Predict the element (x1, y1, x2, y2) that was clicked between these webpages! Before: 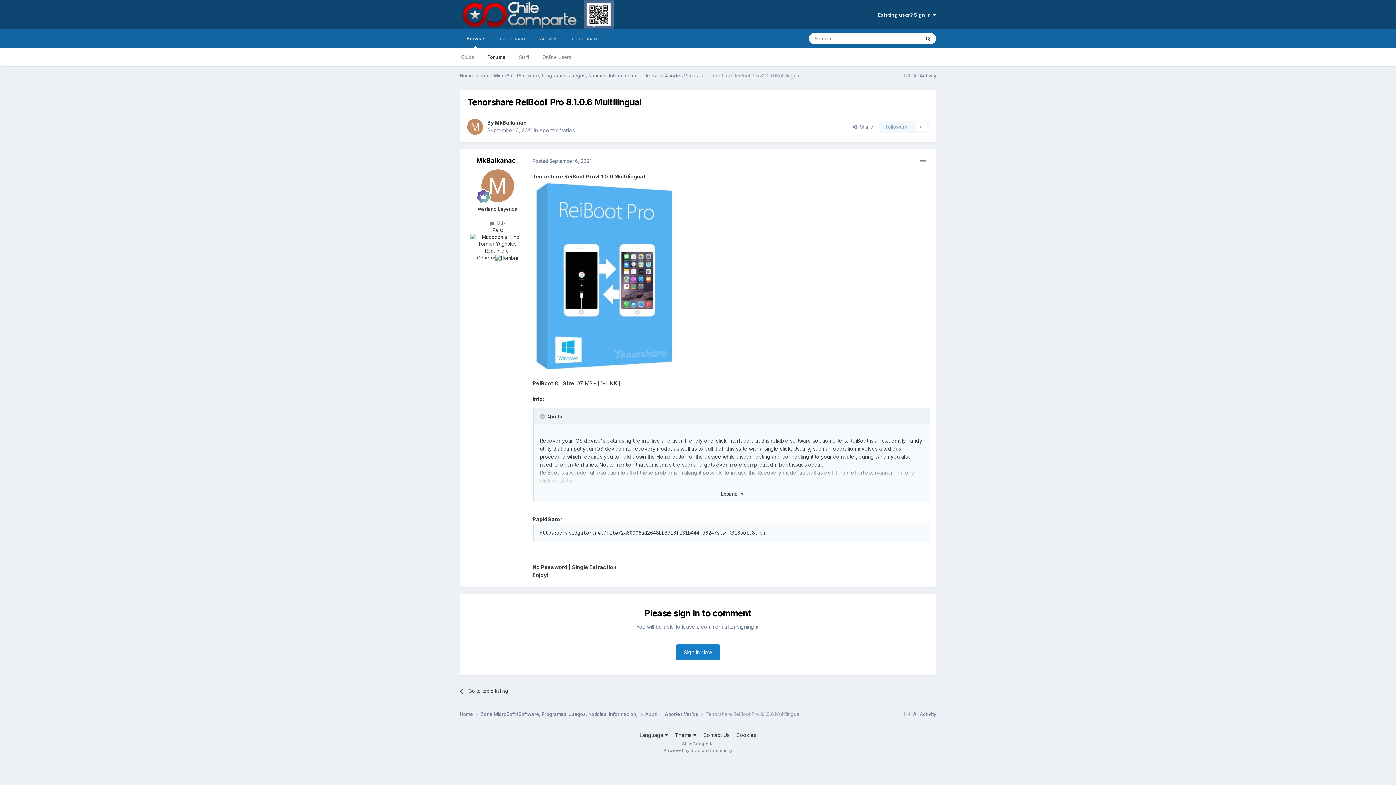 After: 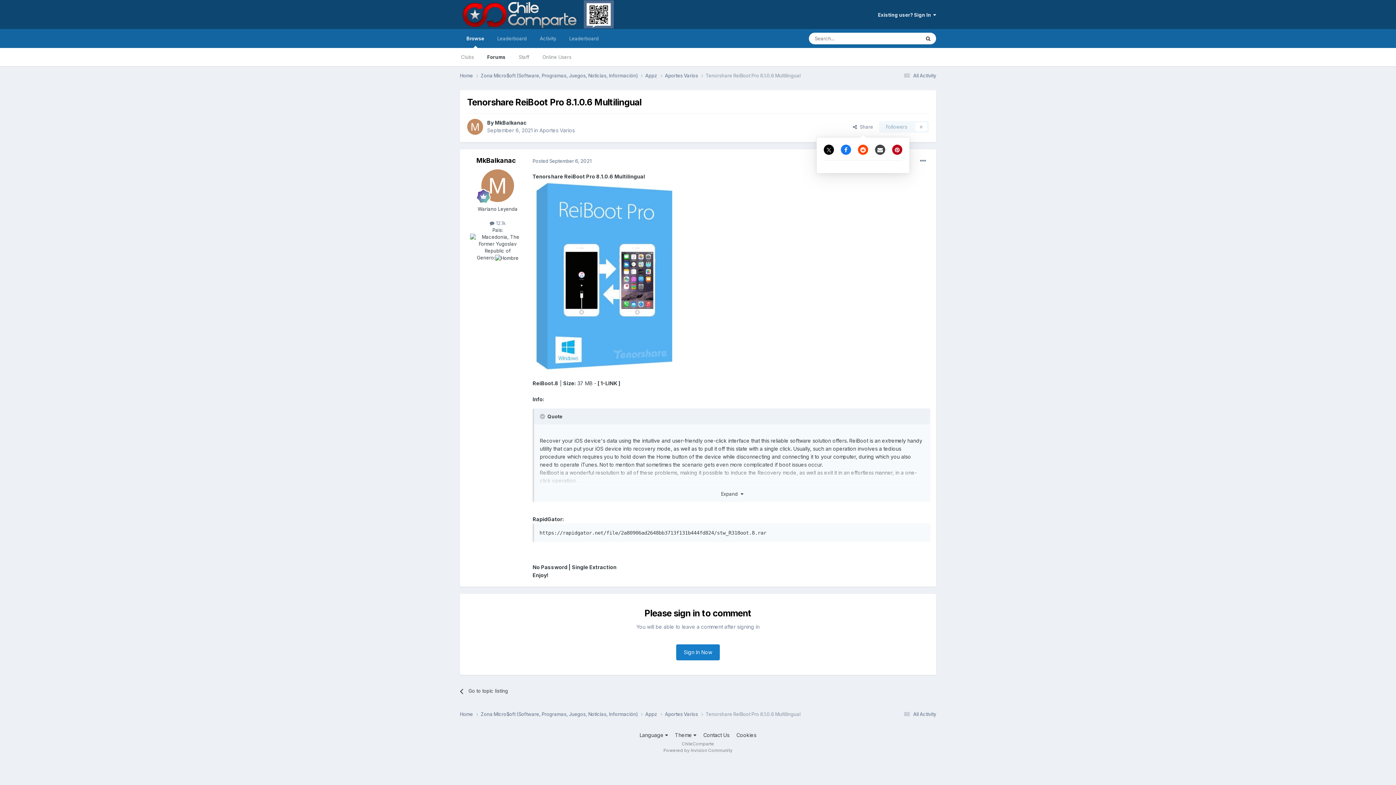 Action: label:   Share bbox: (847, 121, 879, 132)